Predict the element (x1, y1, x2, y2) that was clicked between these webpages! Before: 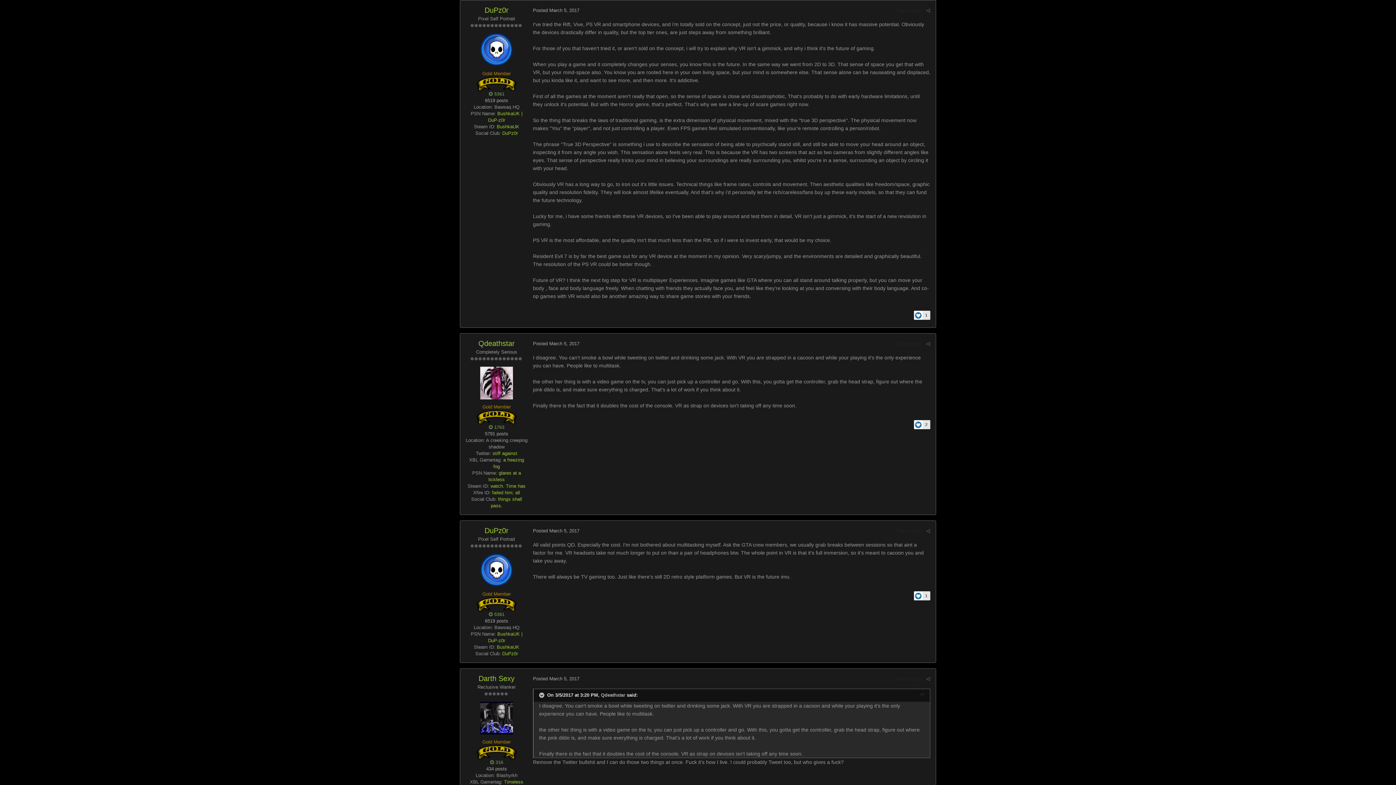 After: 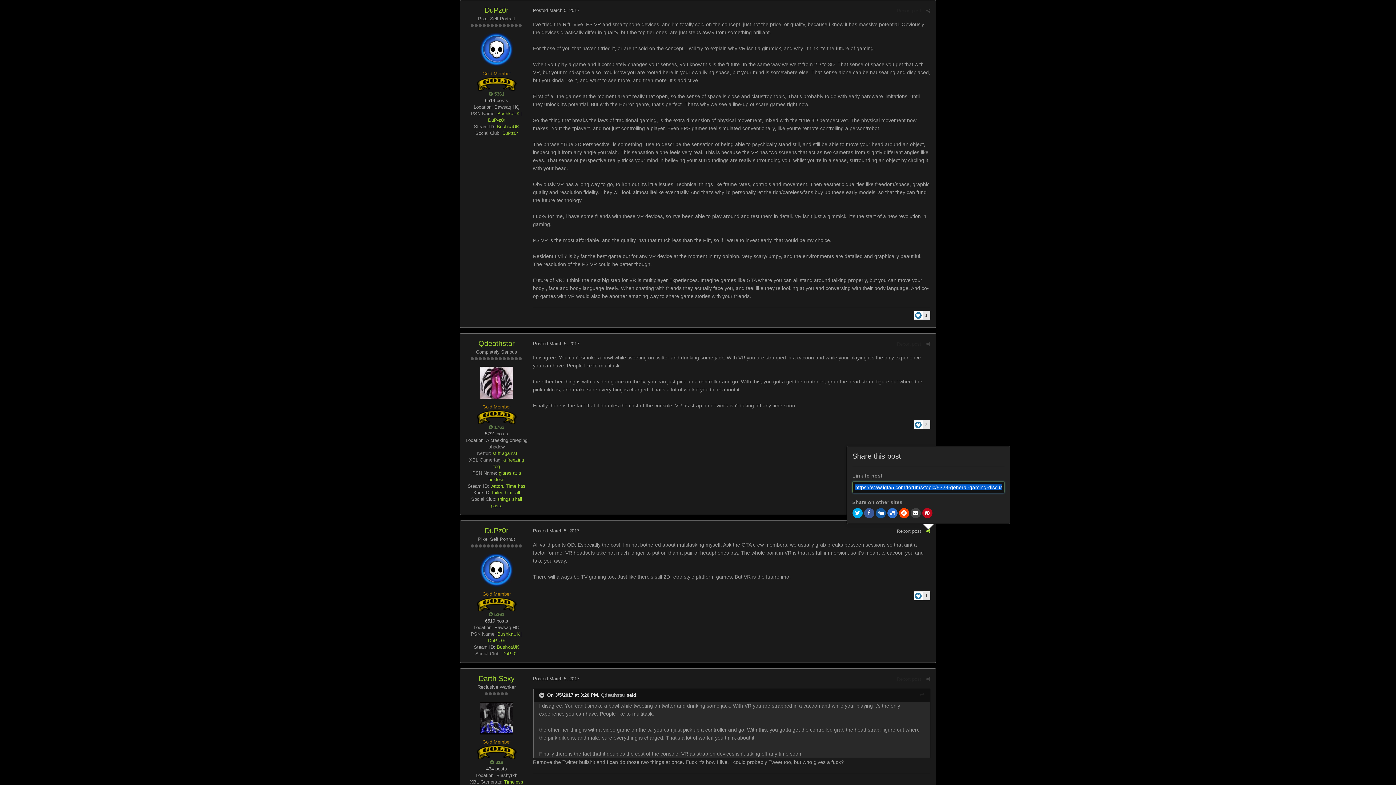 Action: bbox: (926, 528, 930, 534)